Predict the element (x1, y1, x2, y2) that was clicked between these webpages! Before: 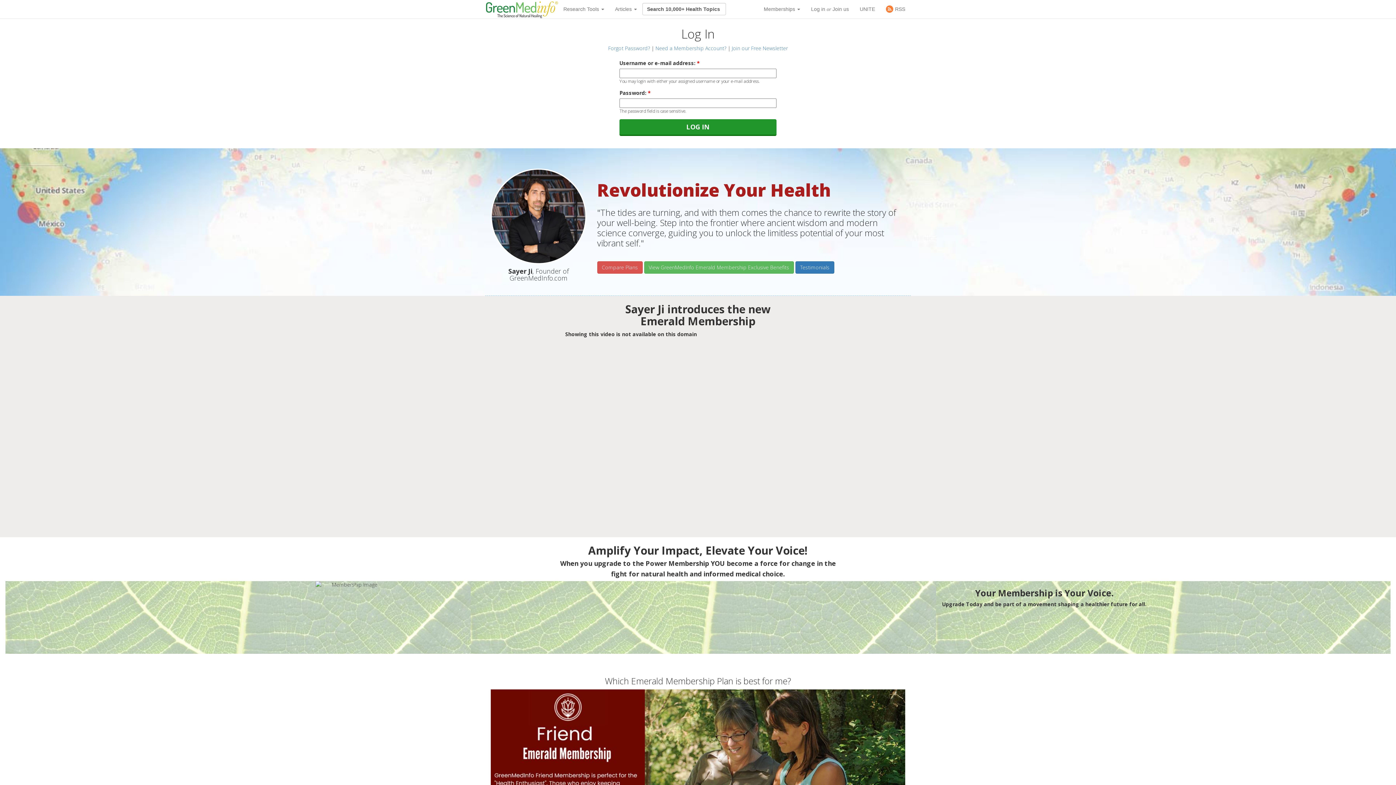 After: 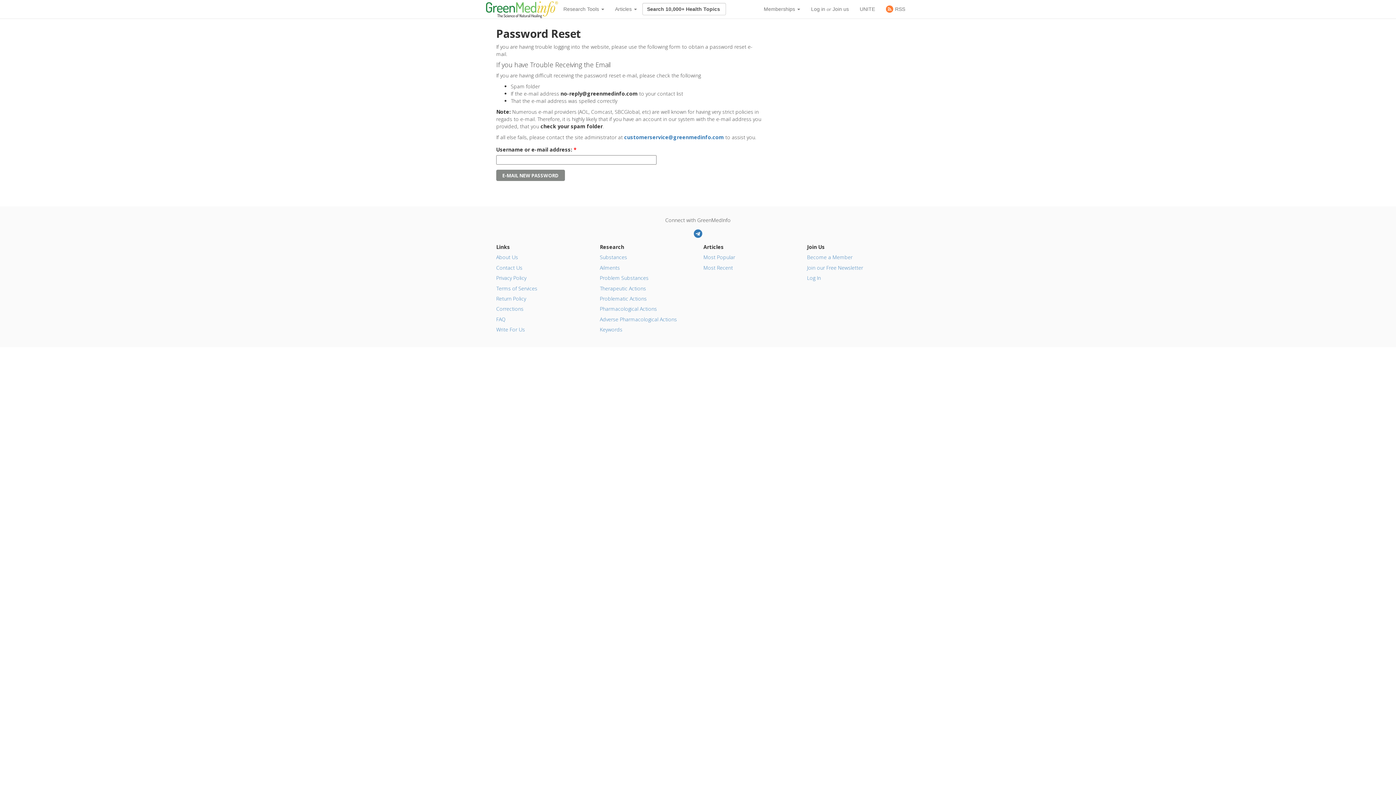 Action: label: Forgot Password? bbox: (608, 44, 650, 51)